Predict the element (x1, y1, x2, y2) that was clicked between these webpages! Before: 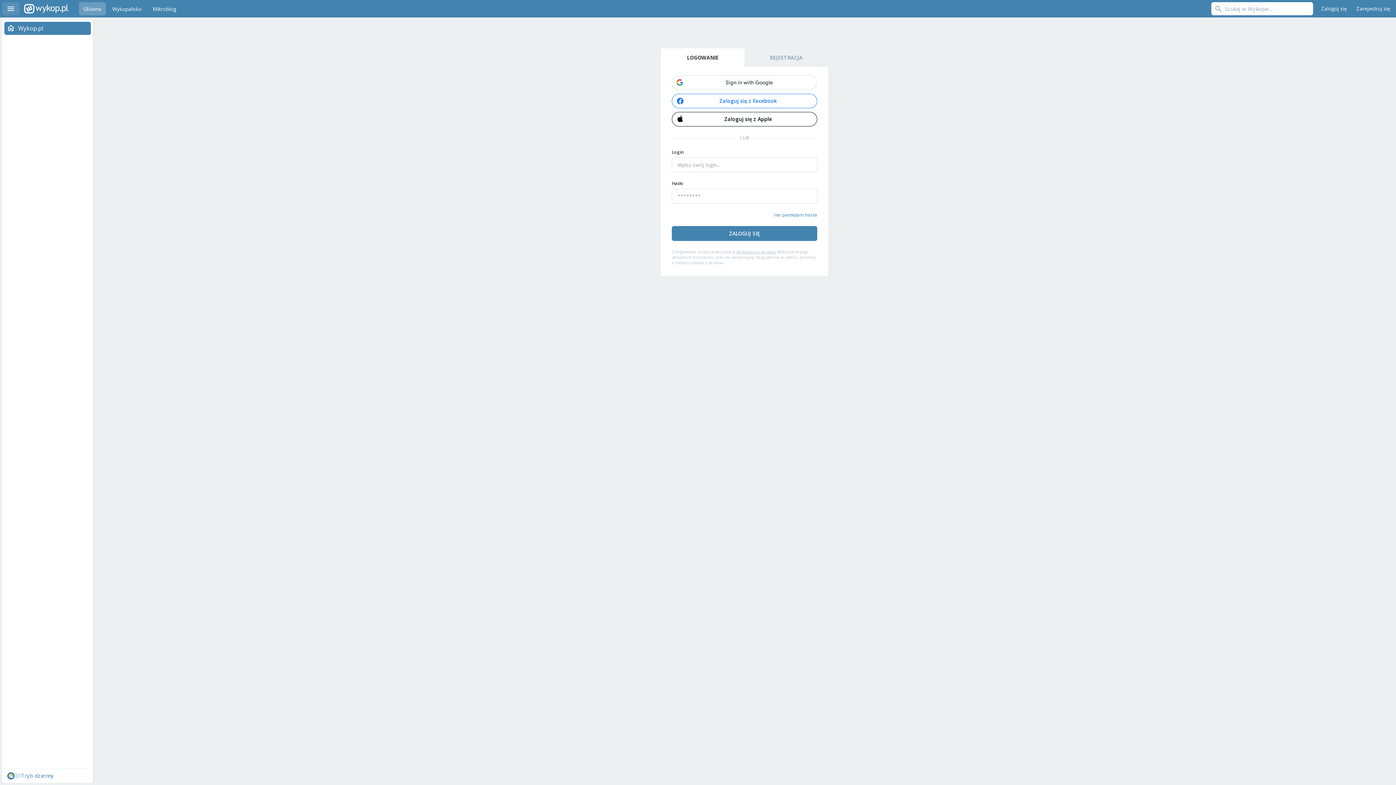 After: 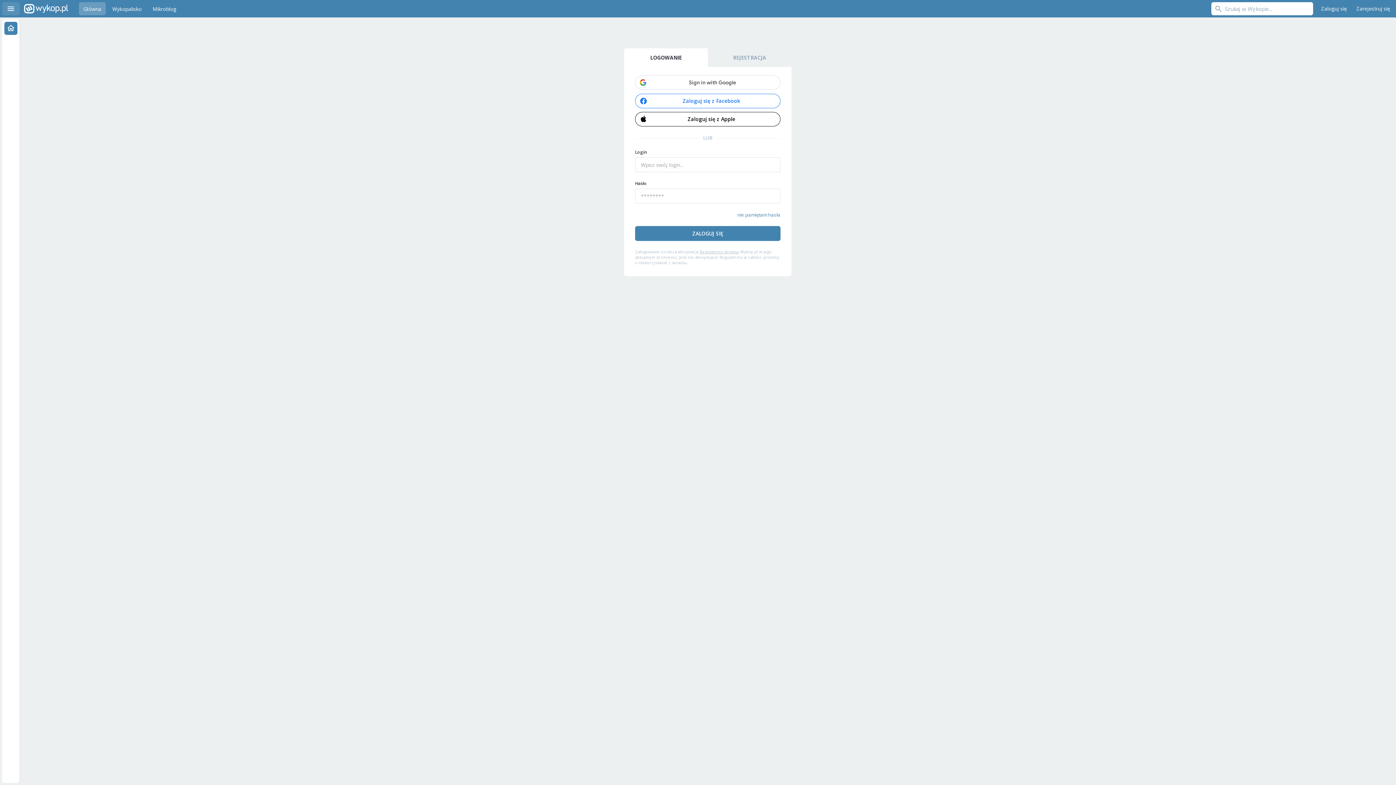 Action: bbox: (2, 2, 19, 15) label: Menu